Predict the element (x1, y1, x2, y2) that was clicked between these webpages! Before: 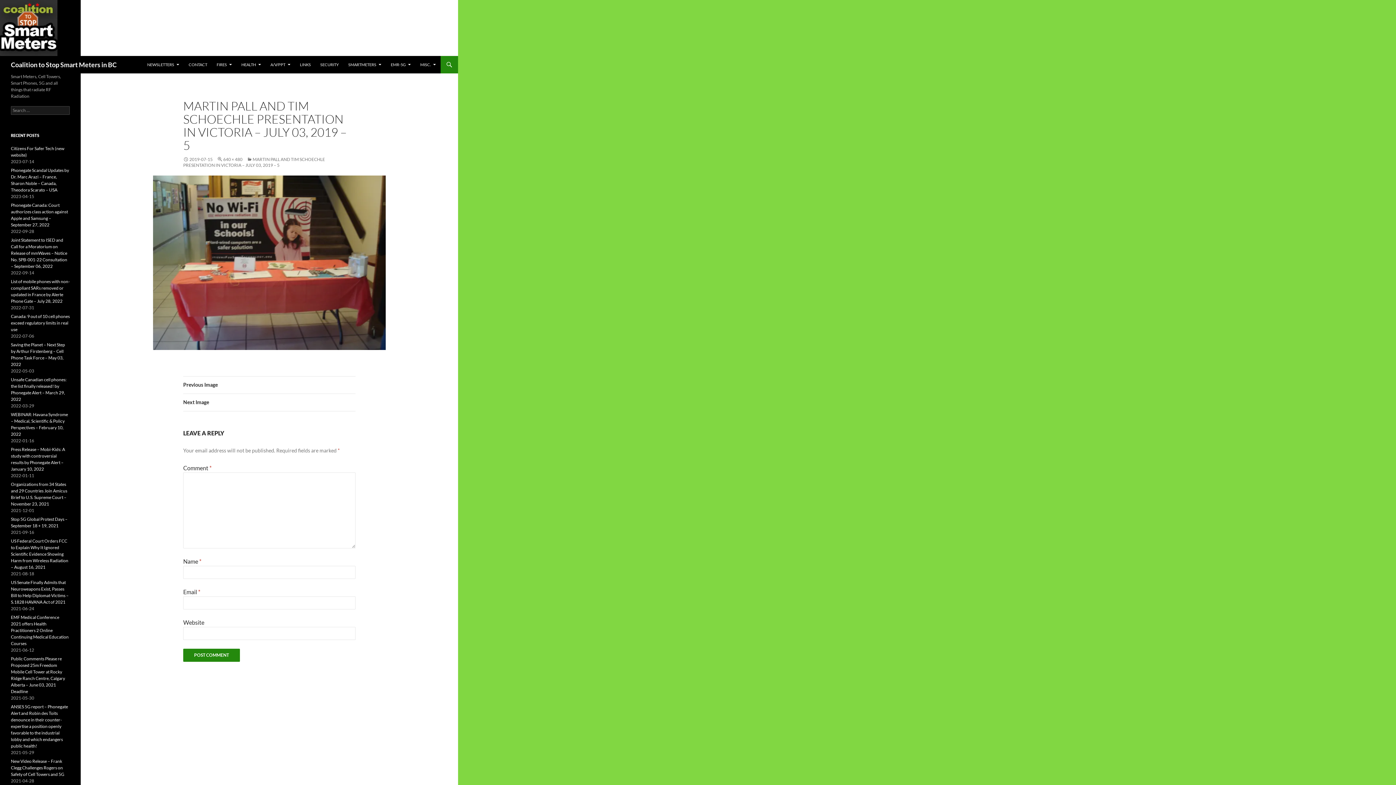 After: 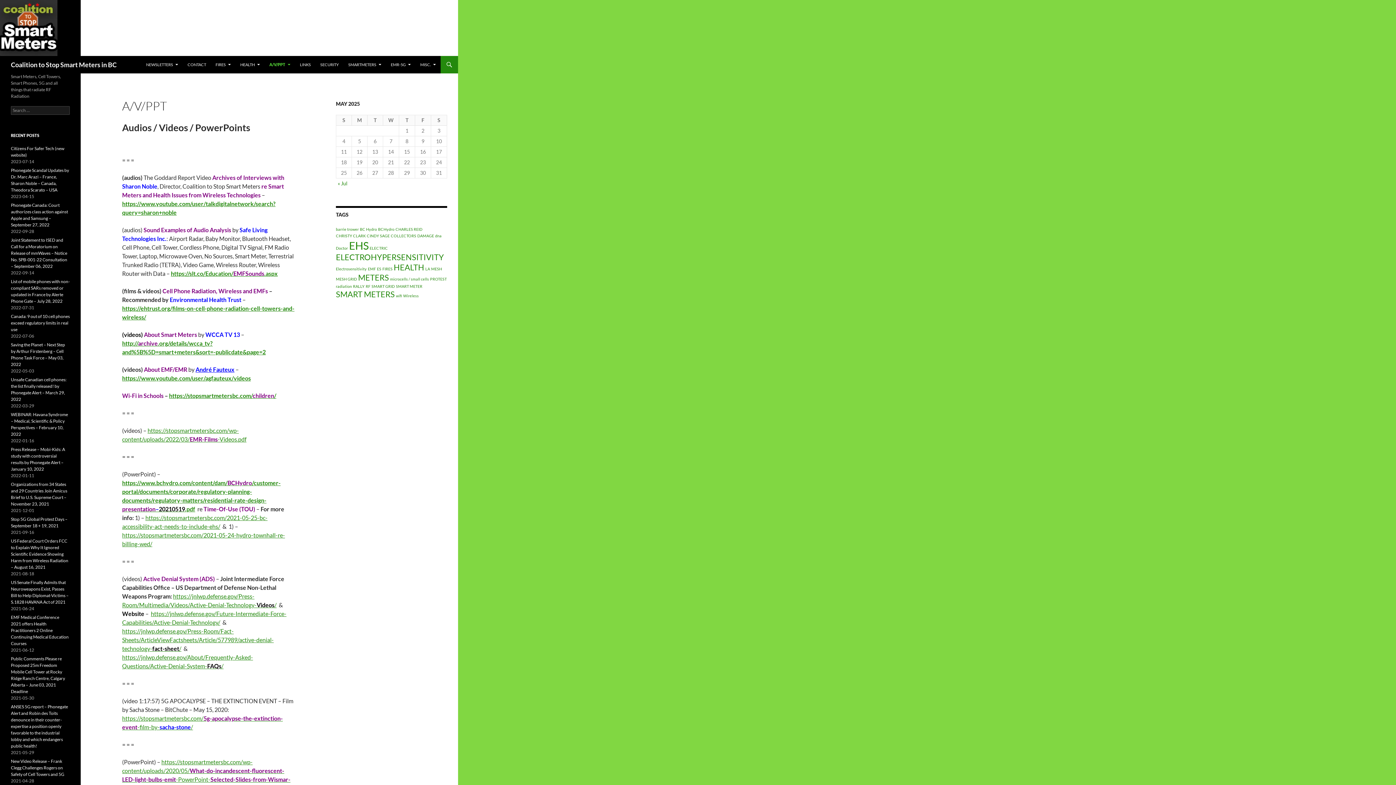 Action: bbox: (266, 56, 294, 73) label: A/V/PPT